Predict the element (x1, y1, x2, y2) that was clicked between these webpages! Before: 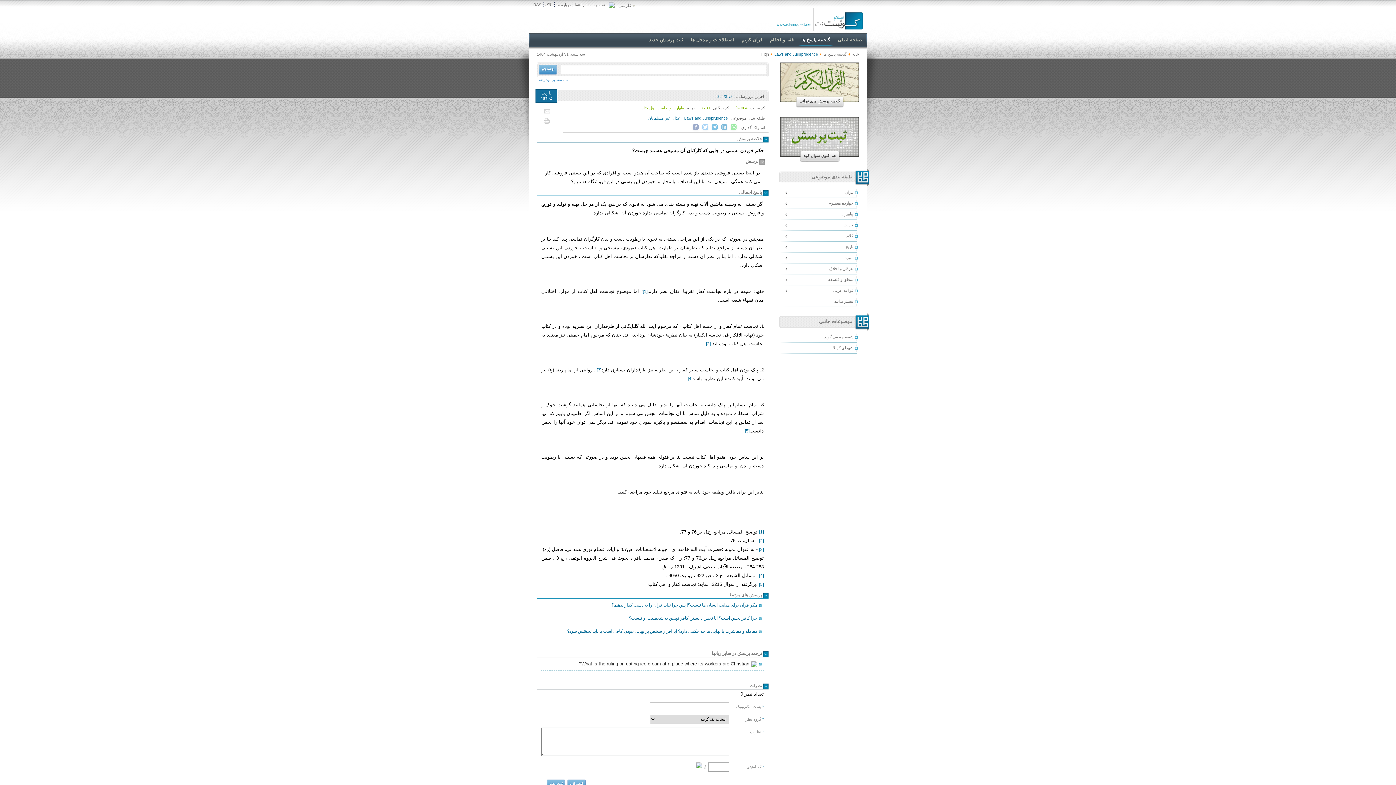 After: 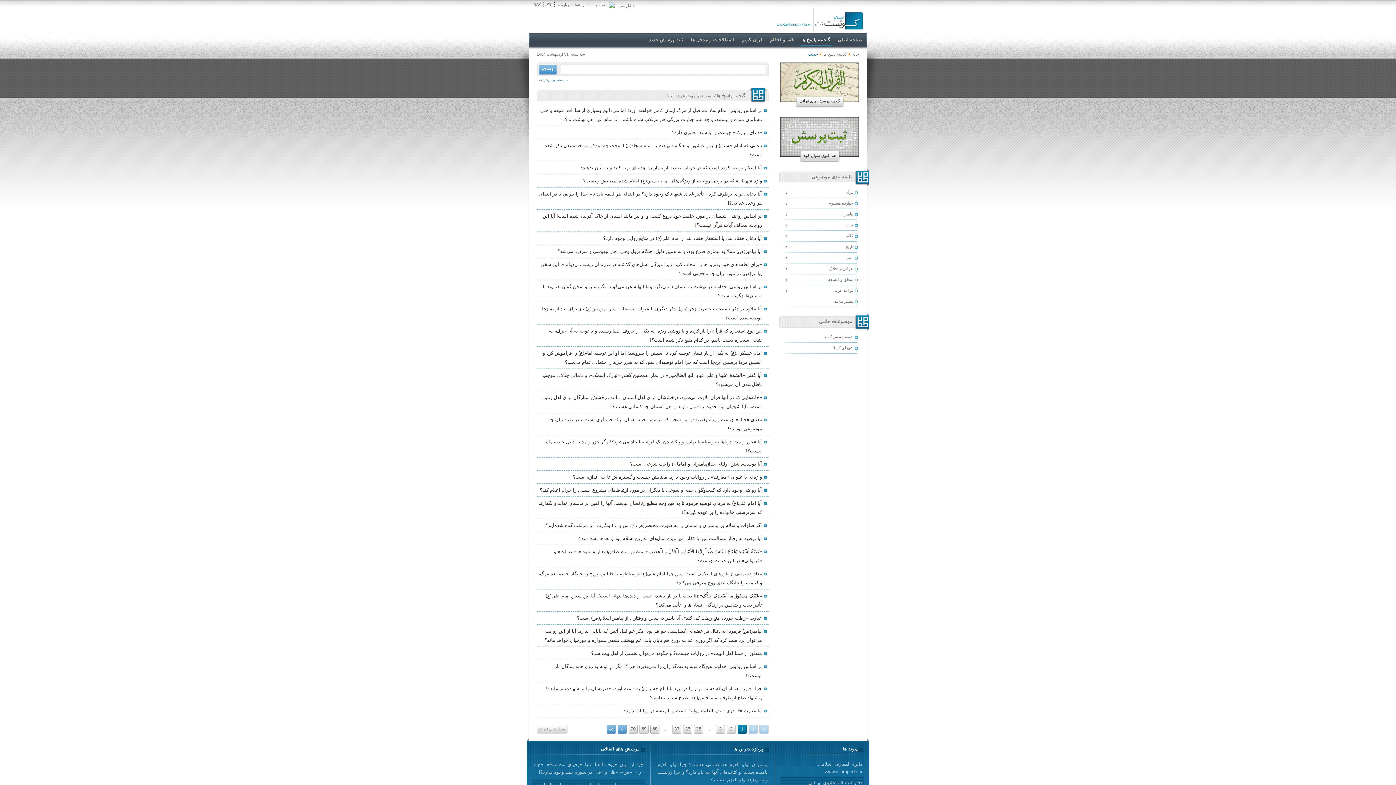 Action: label: حدیث bbox: (780, 220, 862, 231)